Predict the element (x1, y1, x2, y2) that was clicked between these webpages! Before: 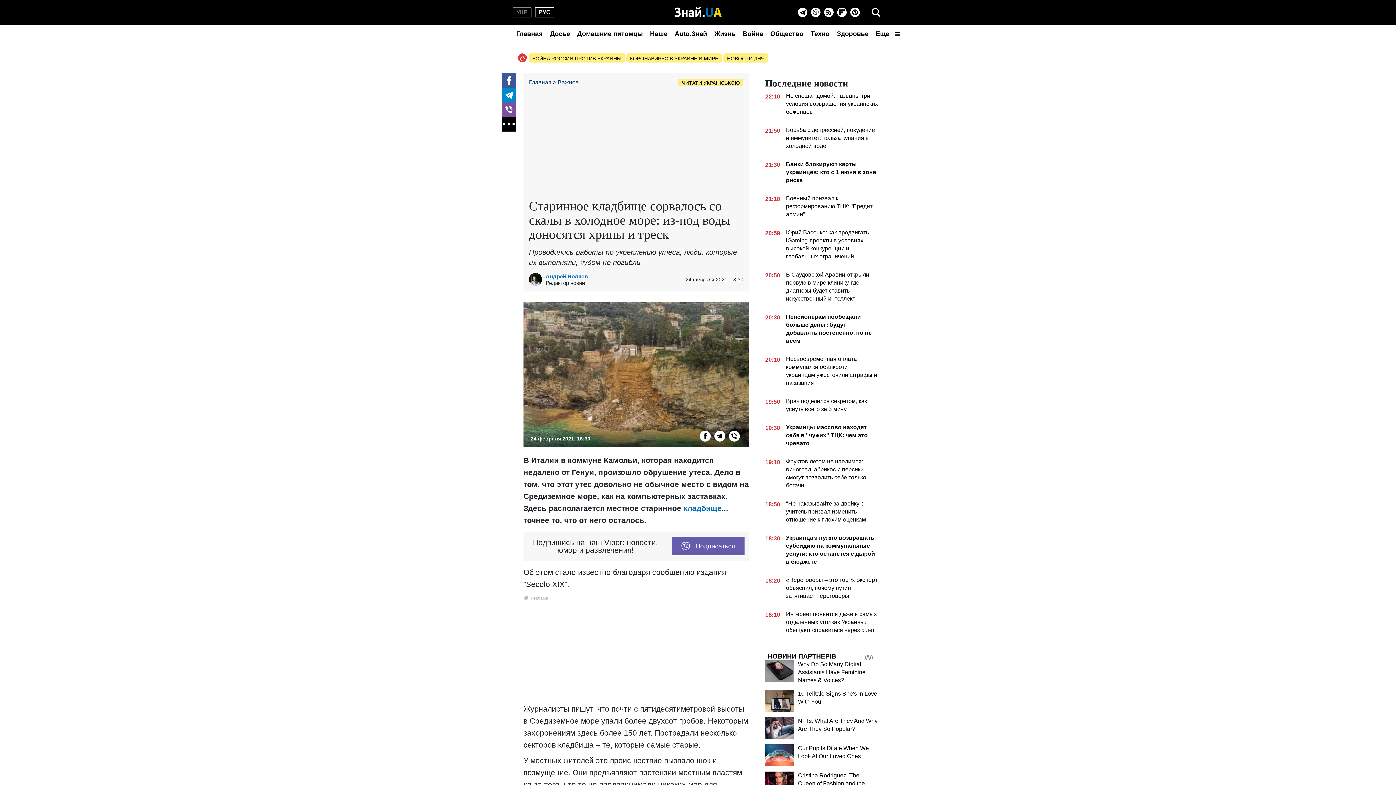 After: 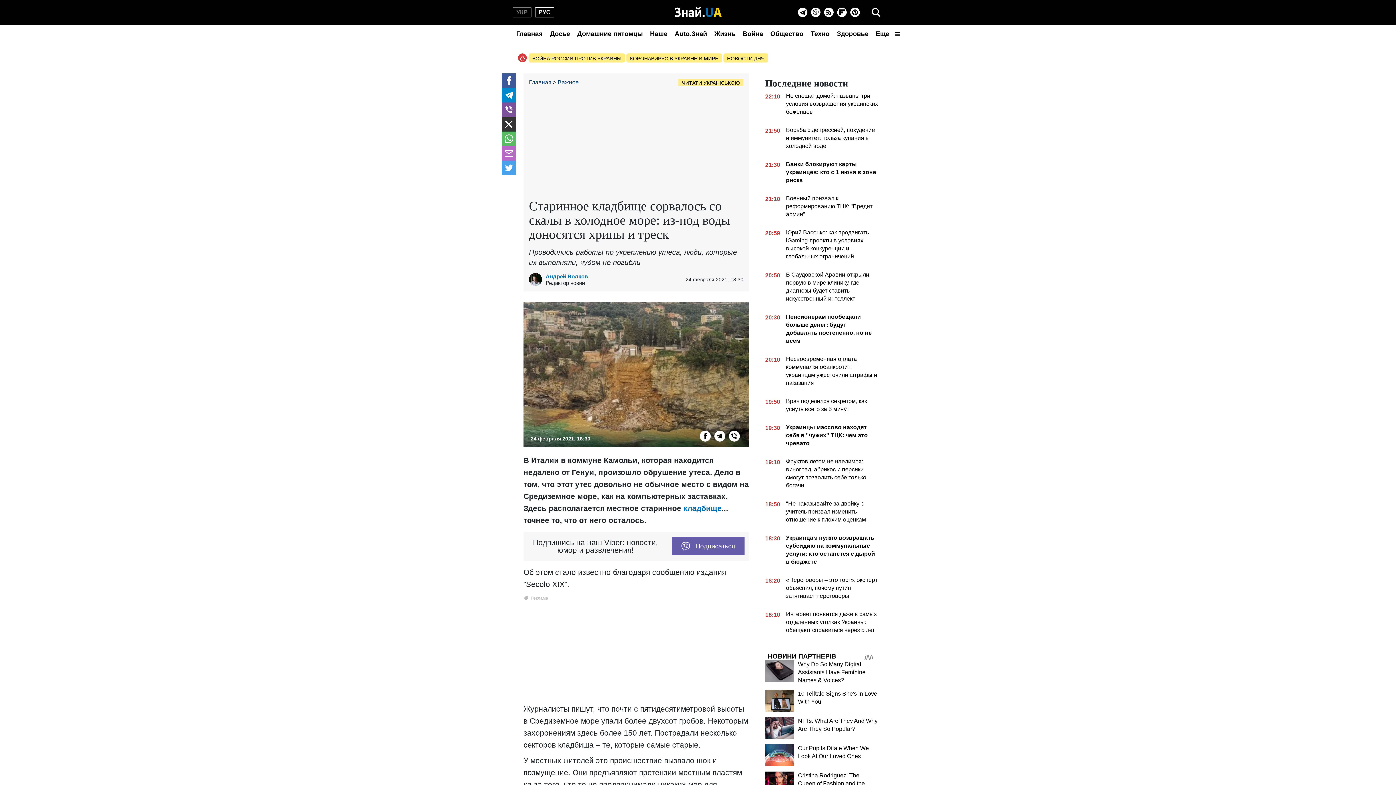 Action: bbox: (501, 117, 516, 131)